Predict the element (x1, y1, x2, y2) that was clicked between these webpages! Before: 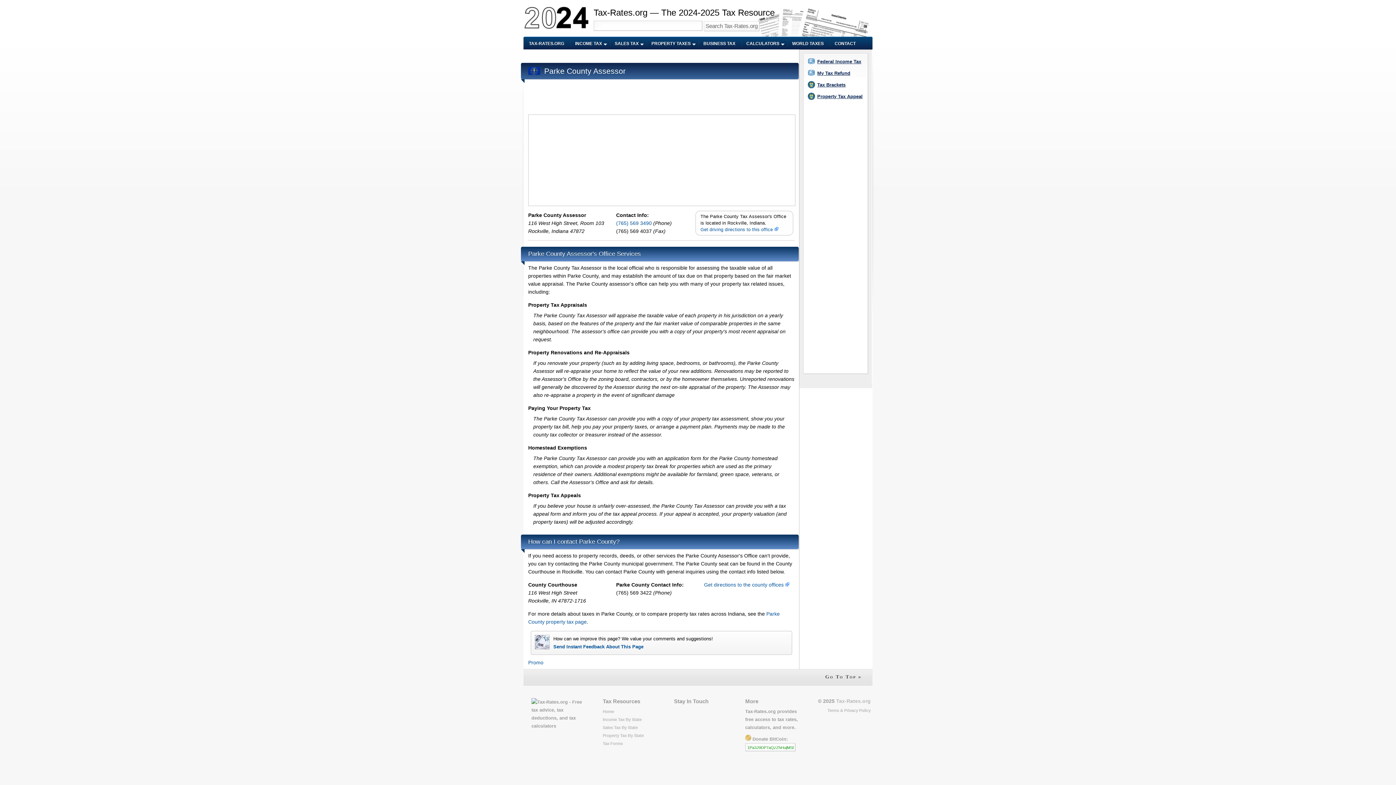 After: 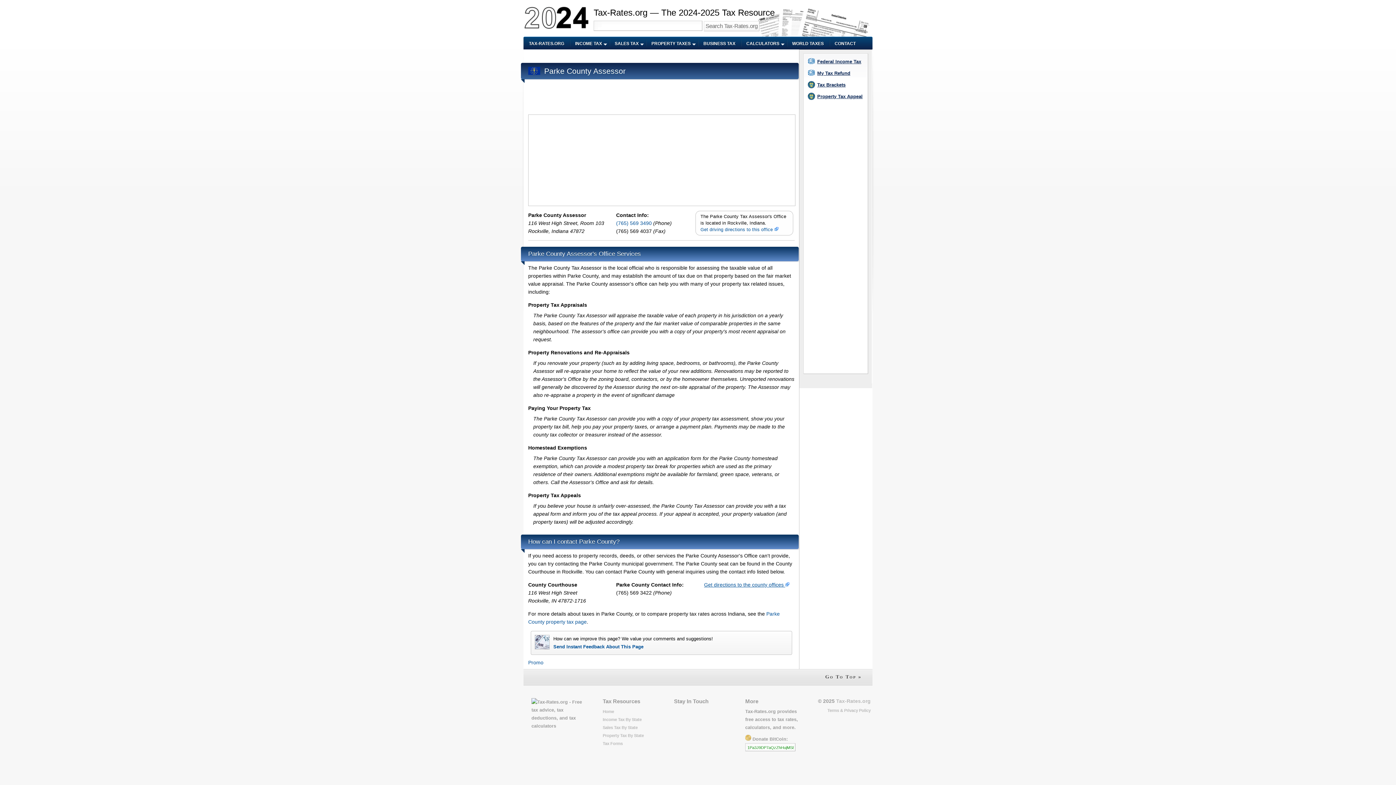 Action: bbox: (704, 582, 789, 588) label: Get directions to the county offices 